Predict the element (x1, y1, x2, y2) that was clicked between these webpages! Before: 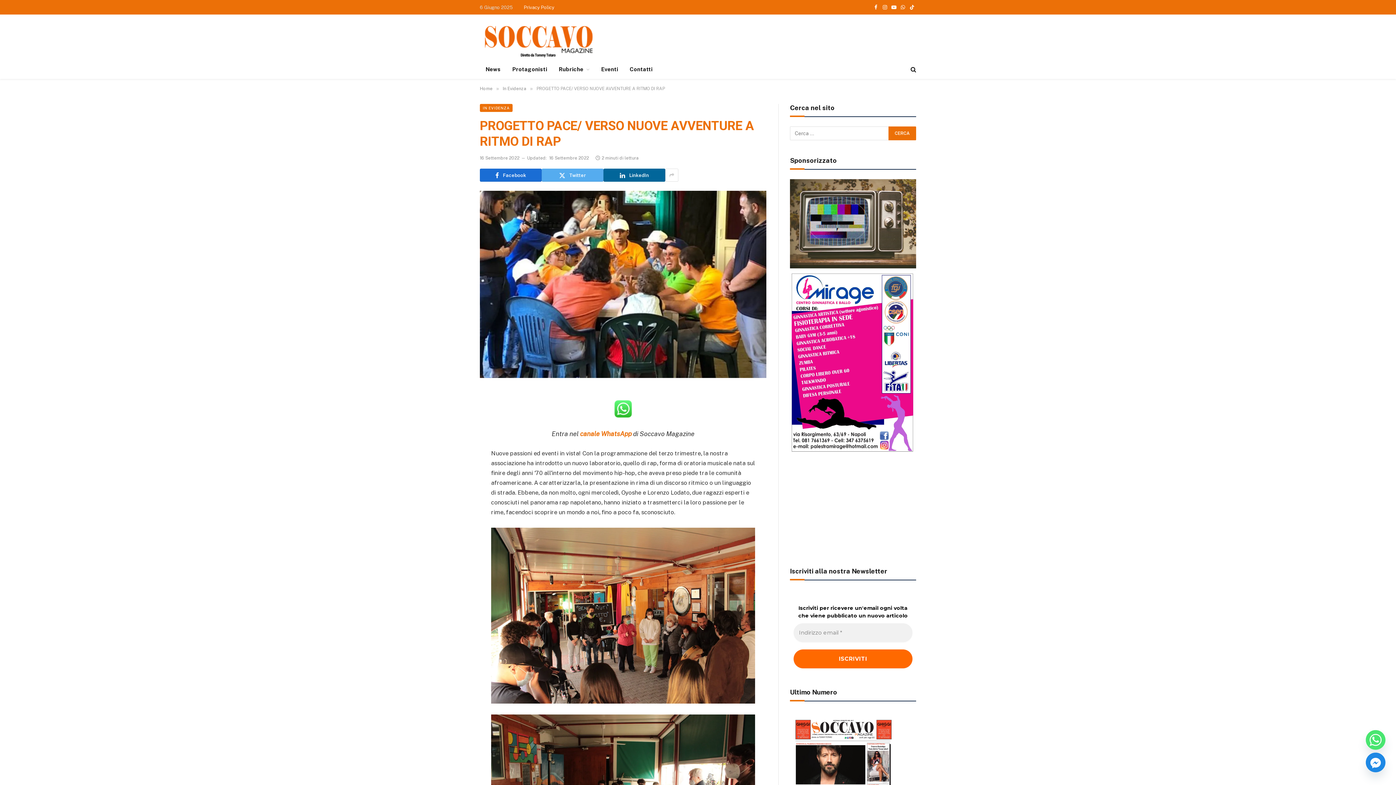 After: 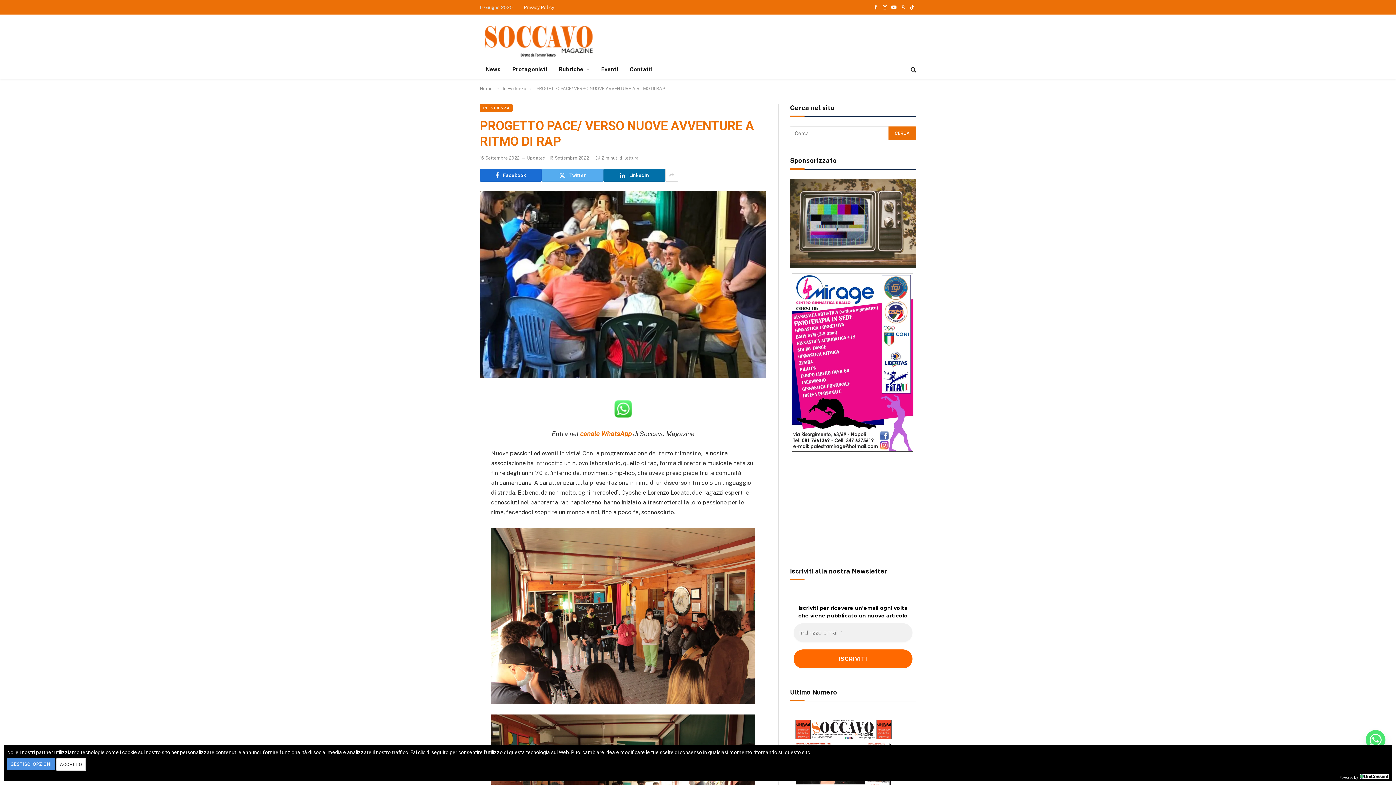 Action: bbox: (603, 168, 665, 181) label: LinkedIn